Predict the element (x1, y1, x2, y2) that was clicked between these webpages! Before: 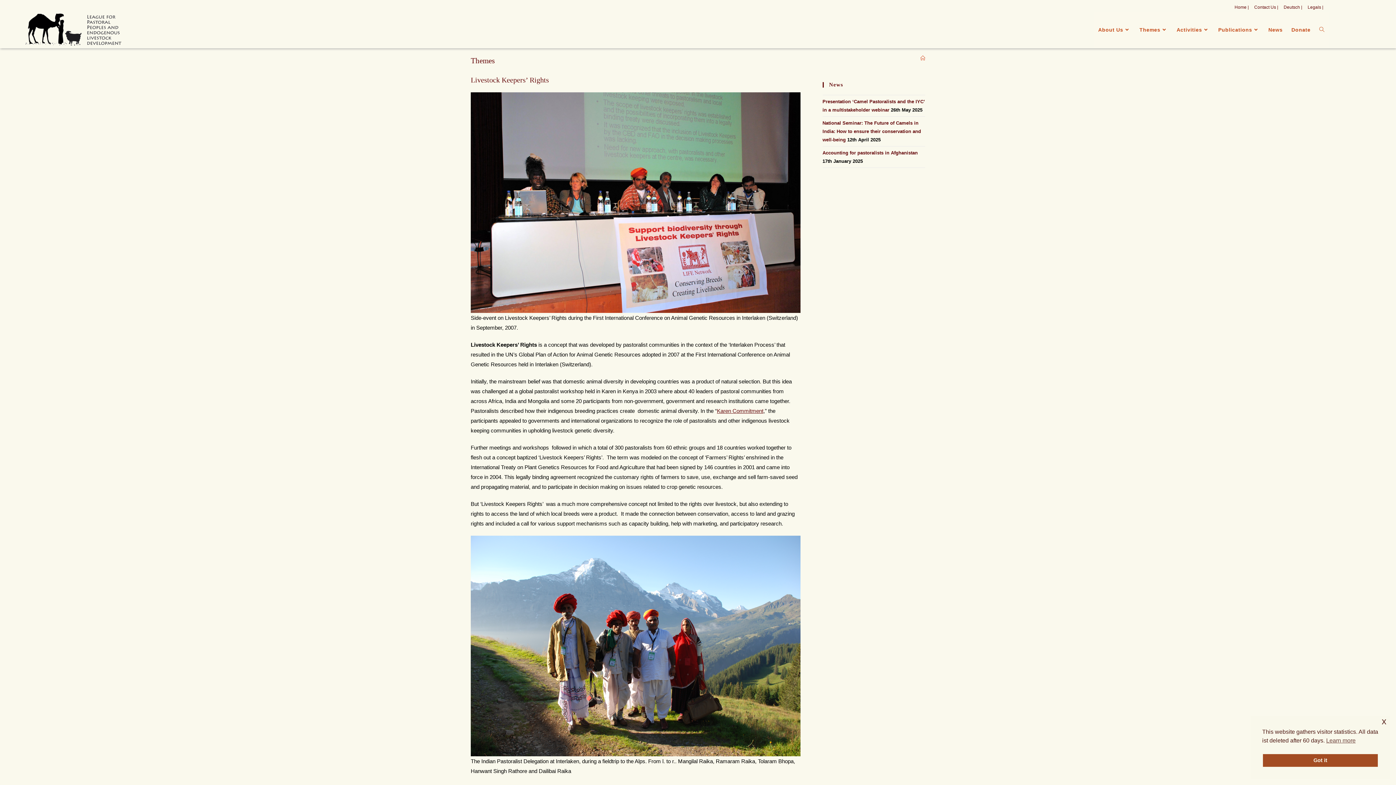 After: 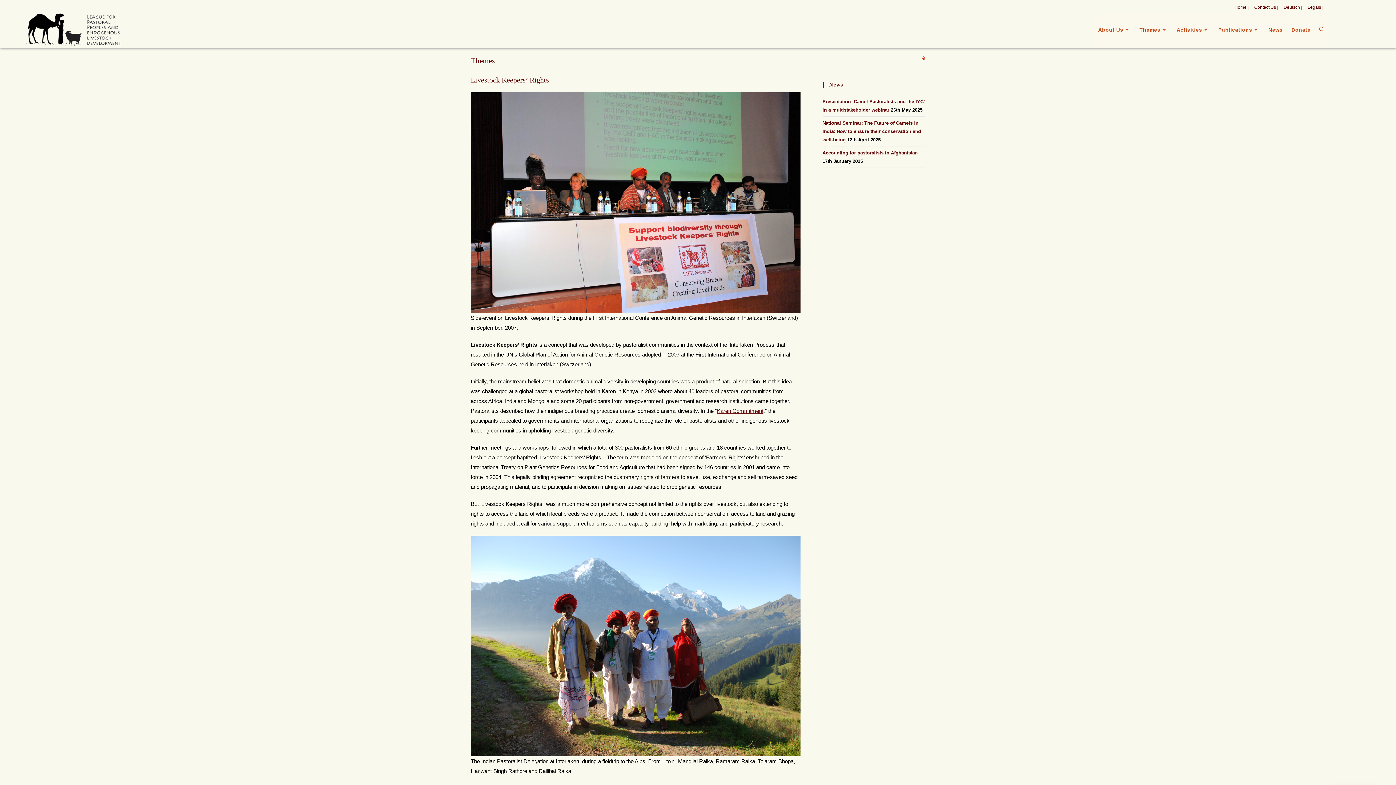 Action: label: x cookie bbox: (1382, 718, 1386, 725)